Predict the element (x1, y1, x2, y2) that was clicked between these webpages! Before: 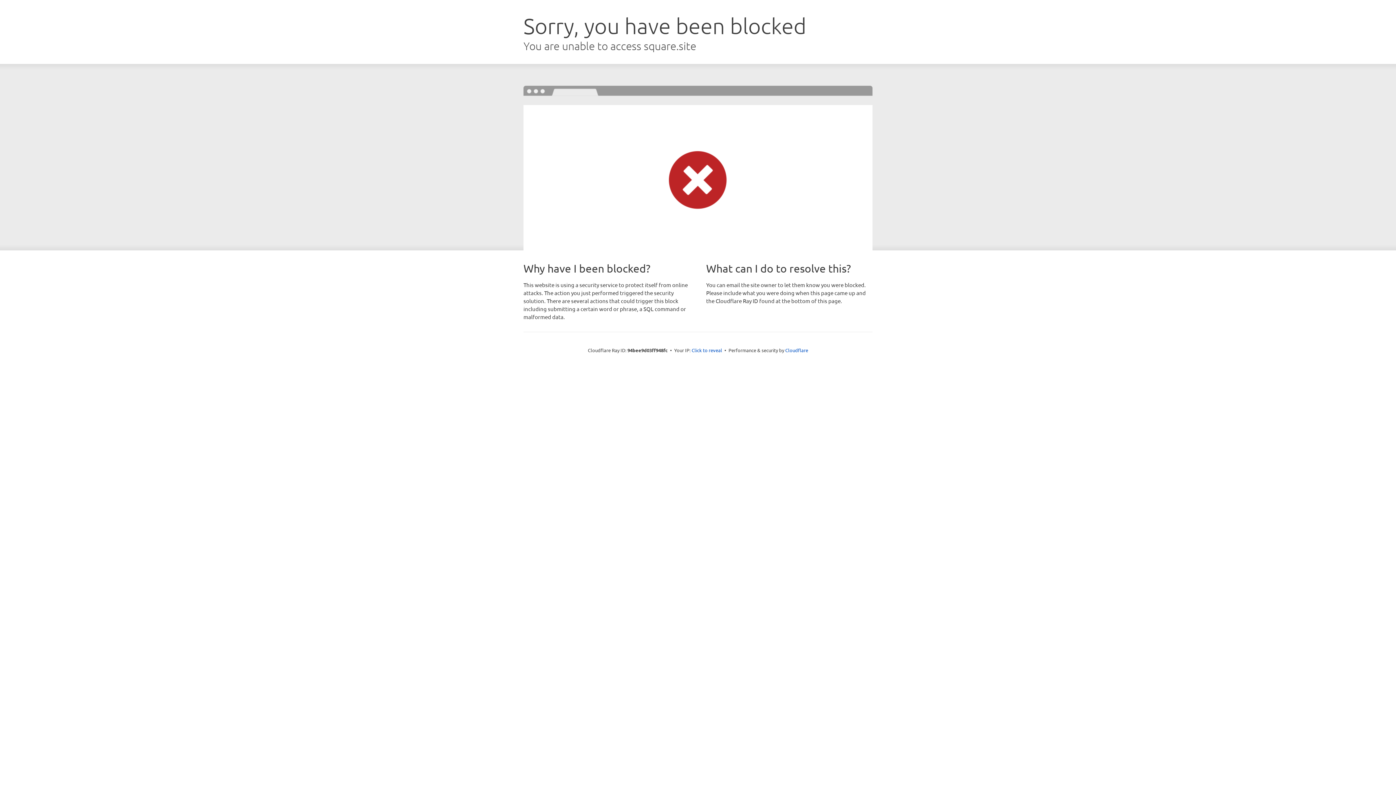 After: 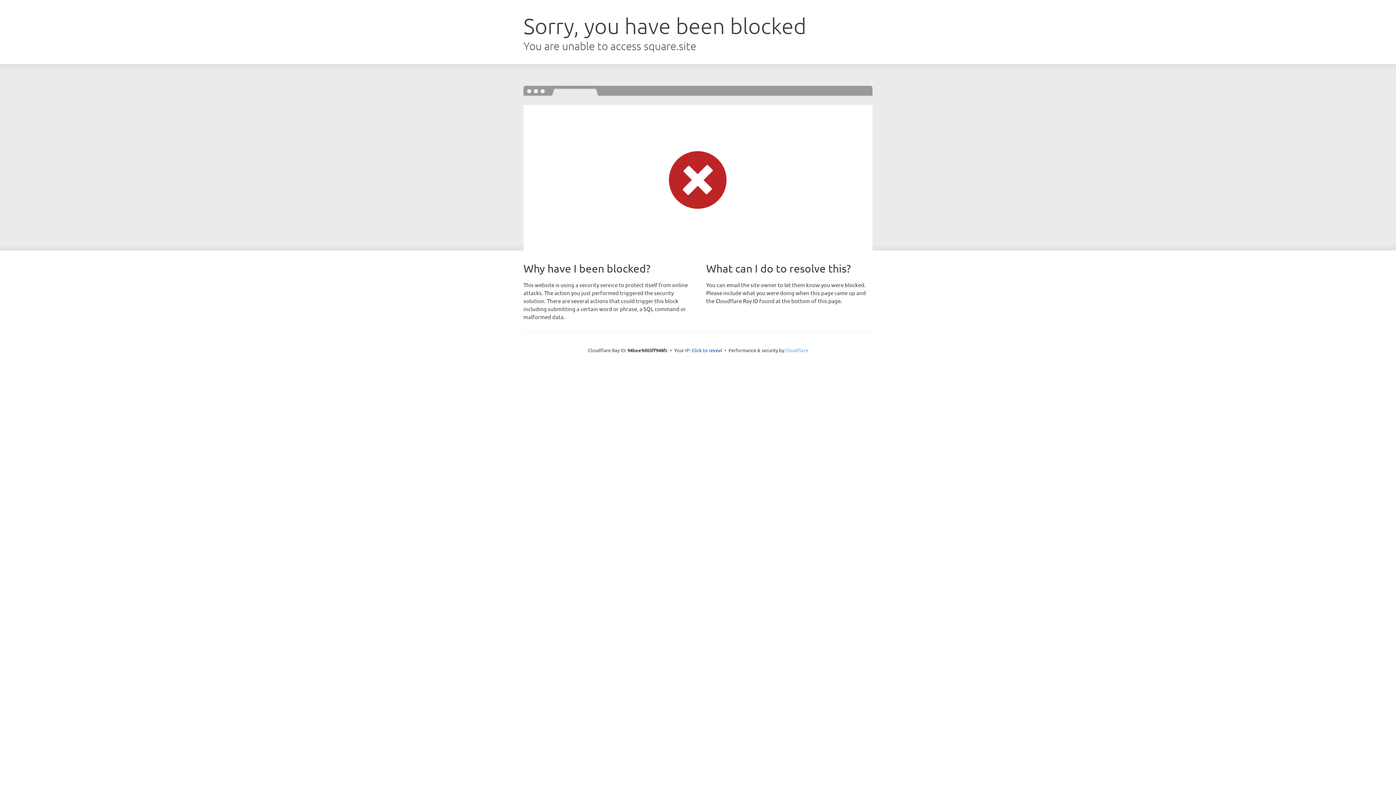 Action: bbox: (785, 347, 808, 353) label: Cloudflare